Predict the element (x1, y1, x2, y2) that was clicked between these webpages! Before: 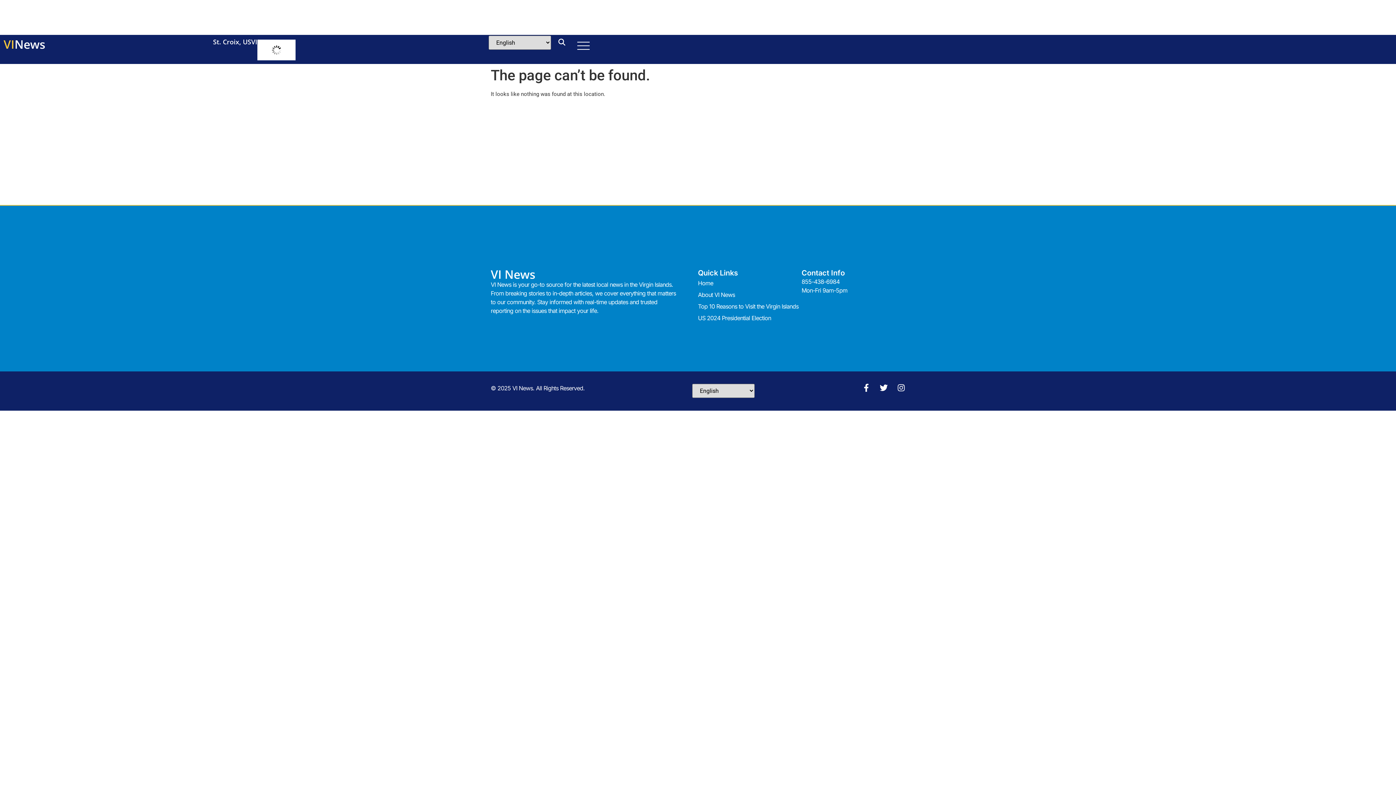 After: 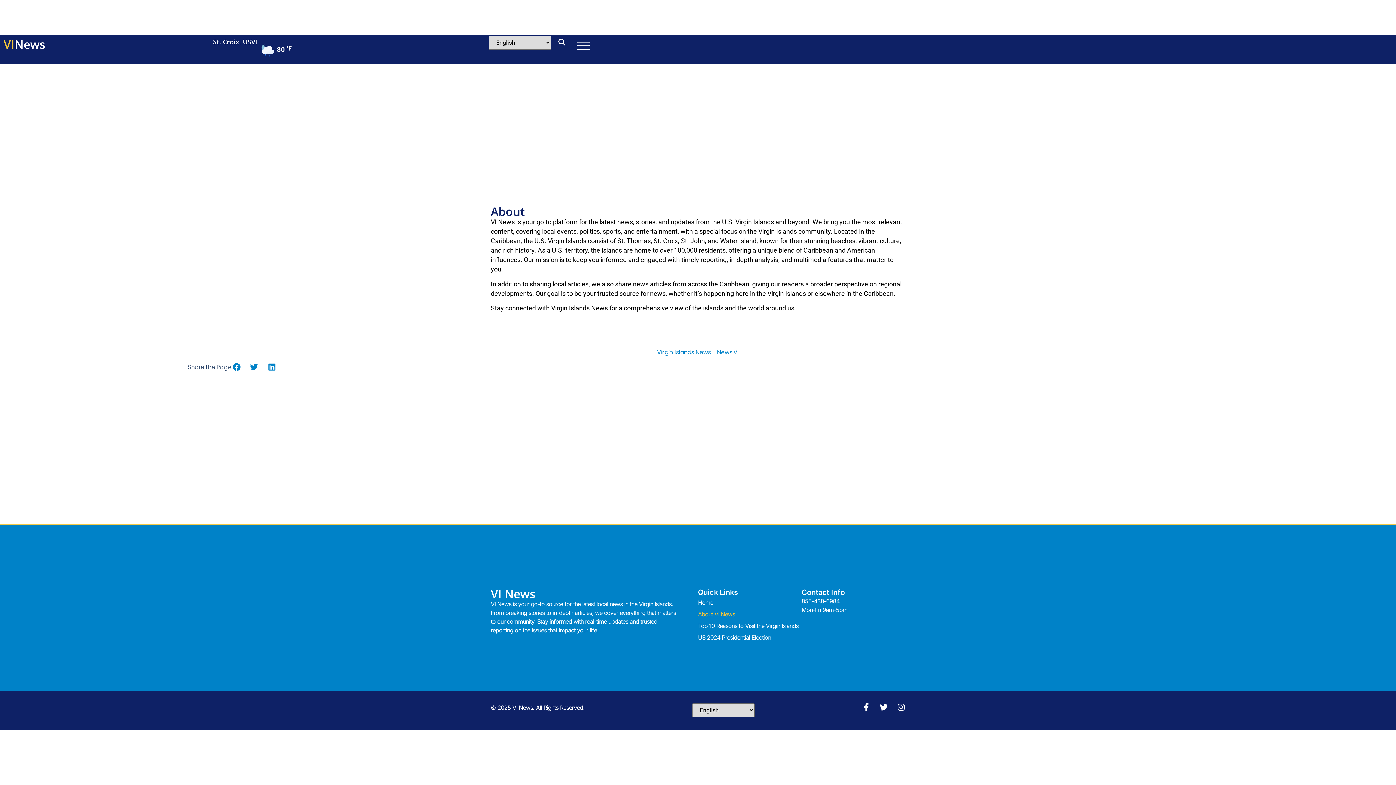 Action: bbox: (698, 289, 801, 300) label: About VI News